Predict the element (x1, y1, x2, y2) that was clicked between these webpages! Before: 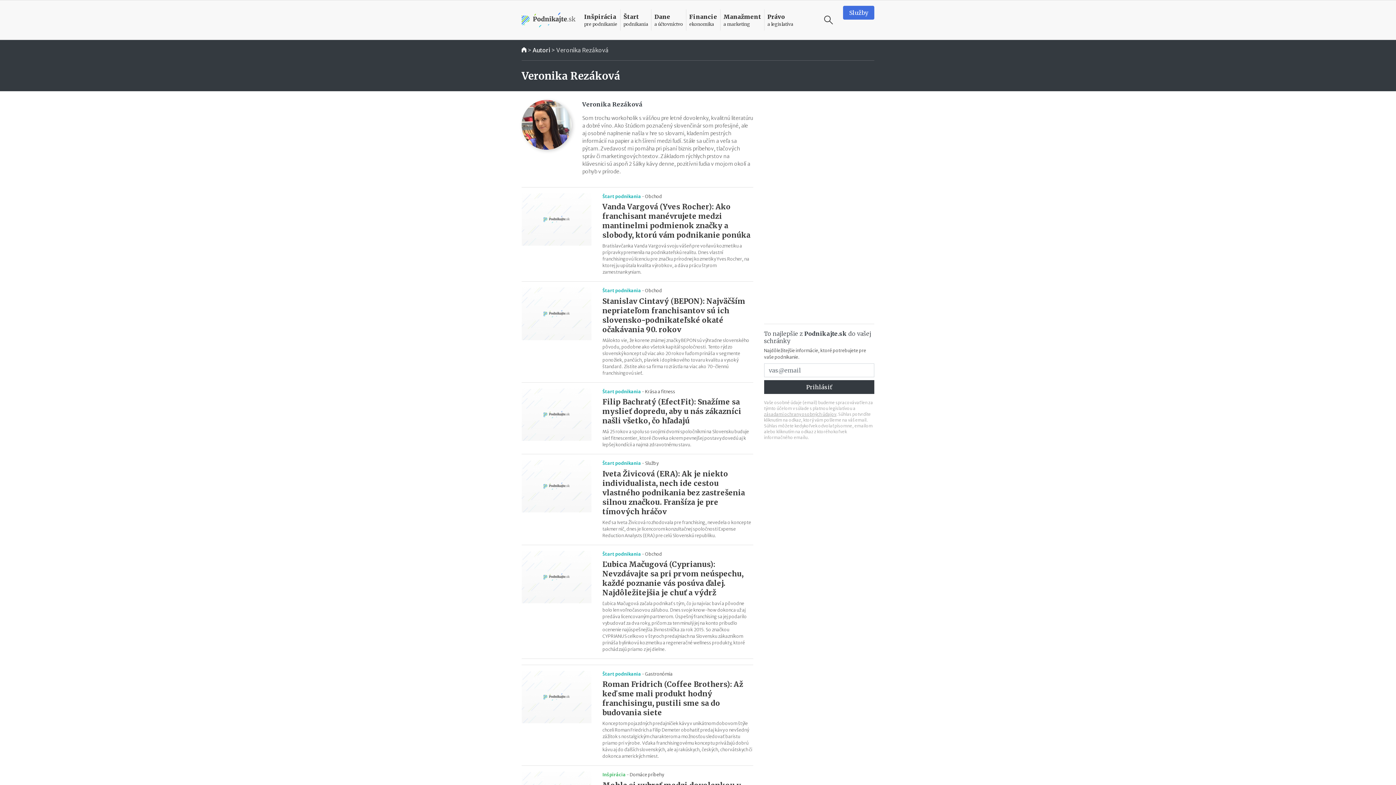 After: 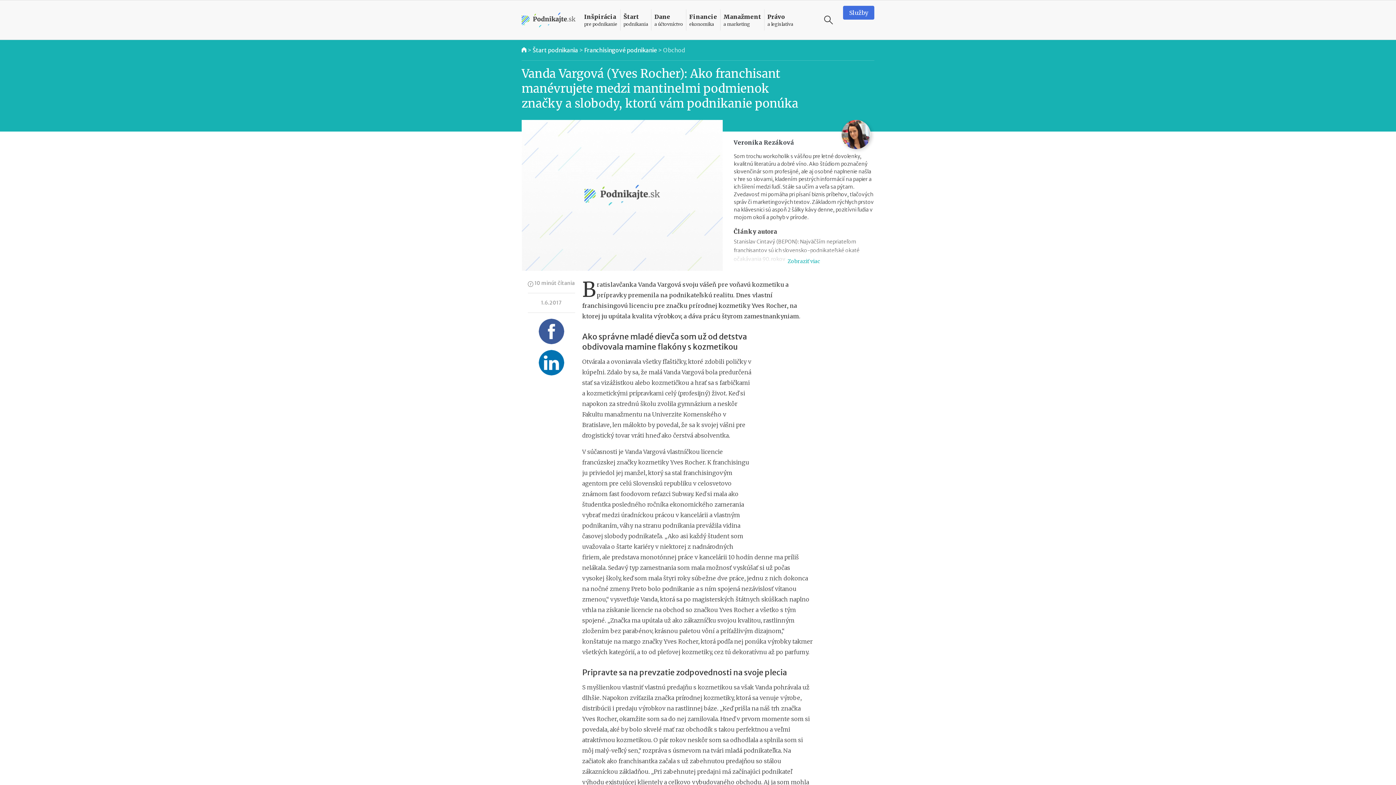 Action: bbox: (521, 193, 591, 245)